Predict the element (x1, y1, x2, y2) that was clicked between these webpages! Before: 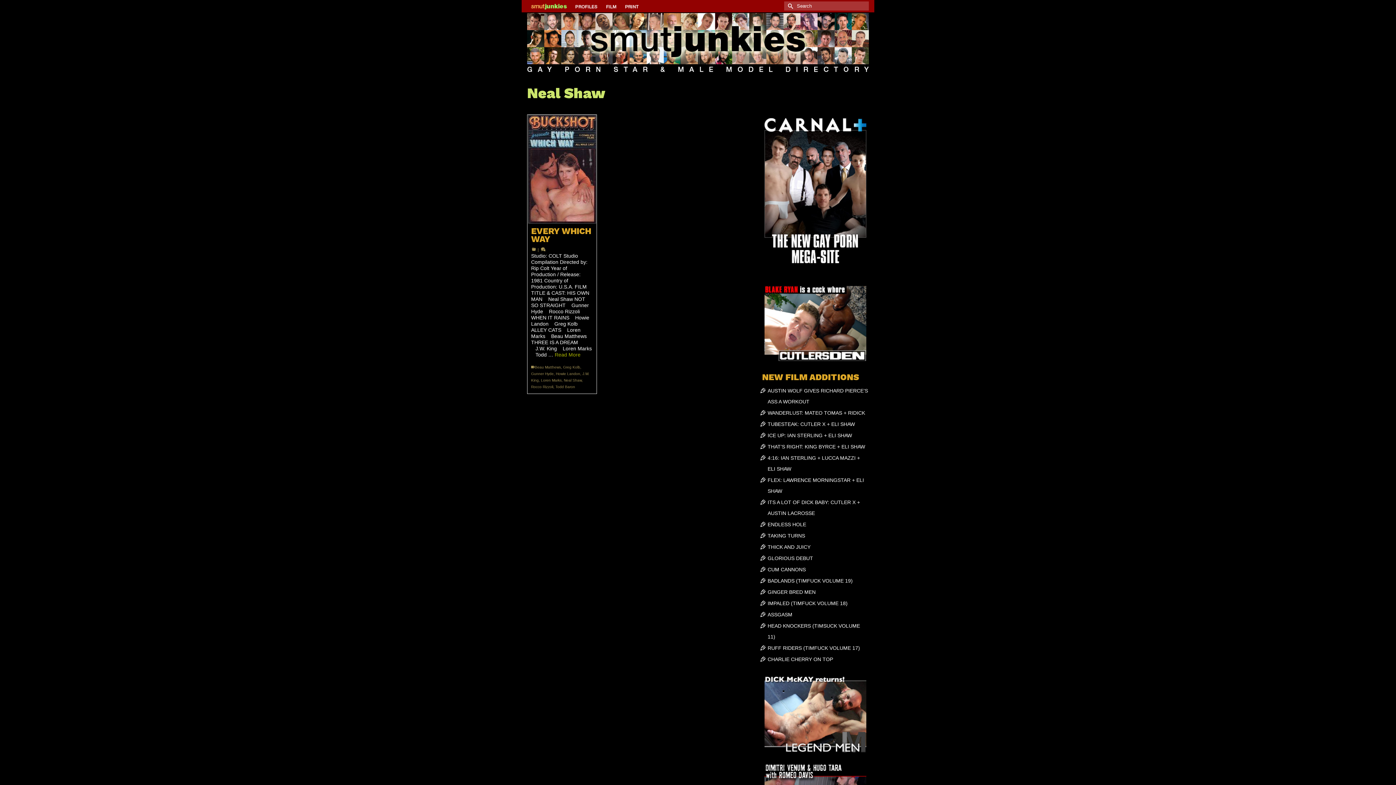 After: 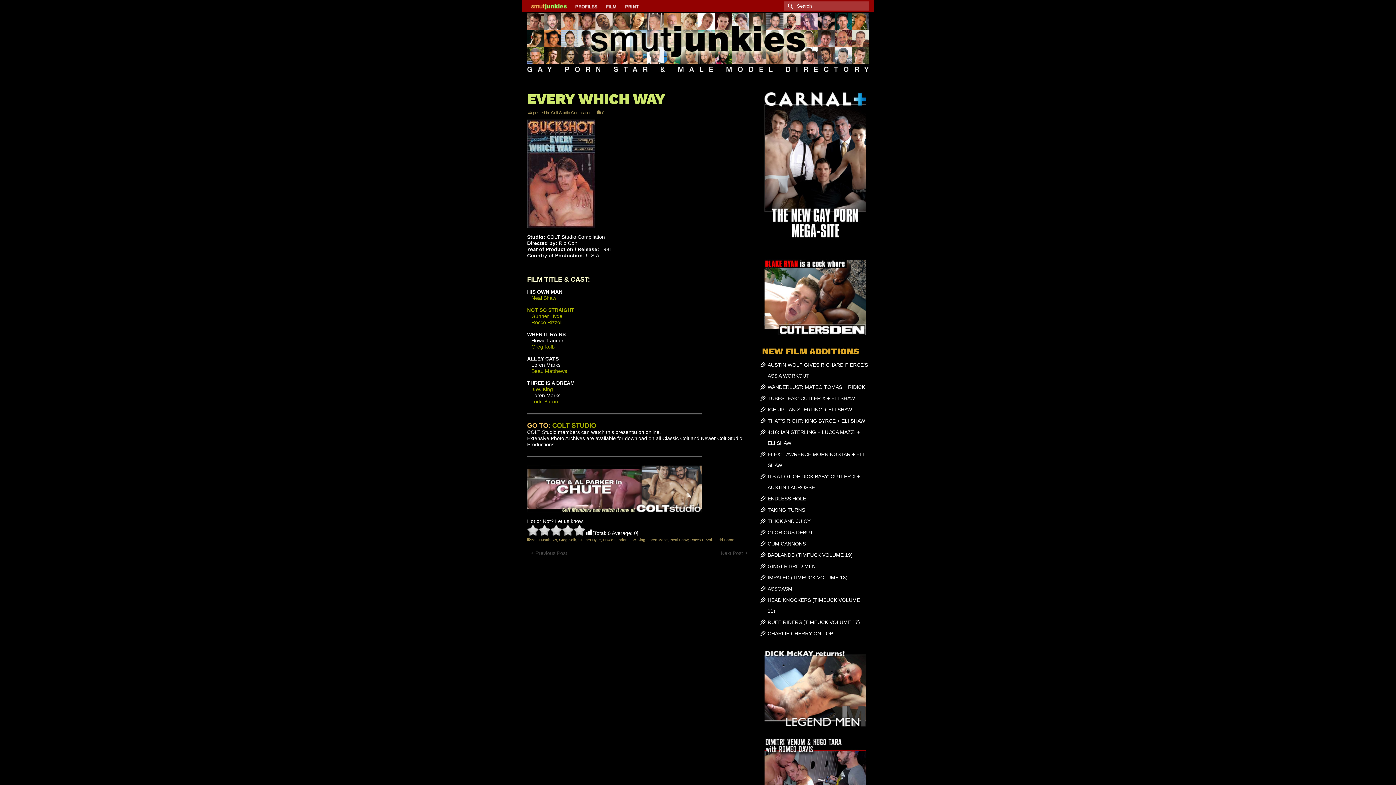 Action: bbox: (527, 115, 596, 223)